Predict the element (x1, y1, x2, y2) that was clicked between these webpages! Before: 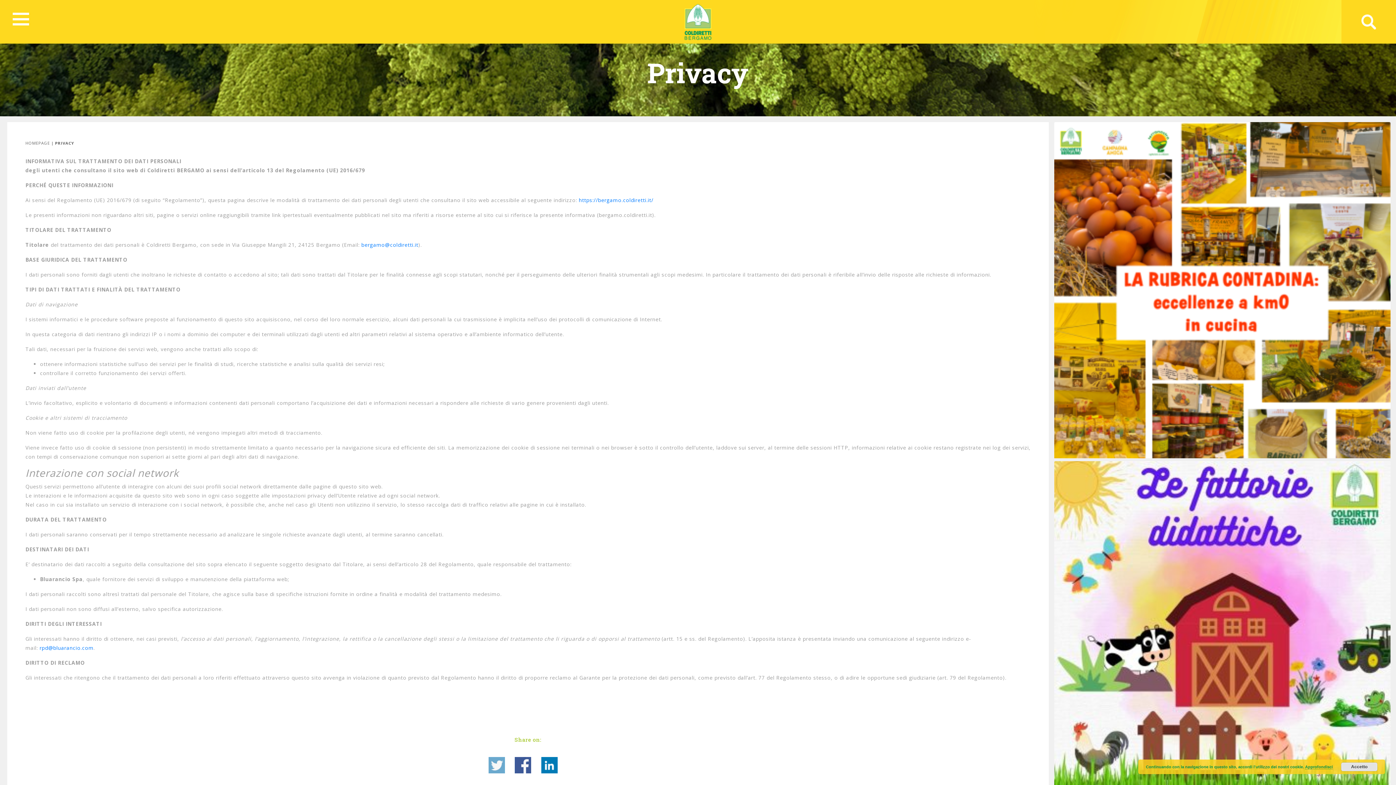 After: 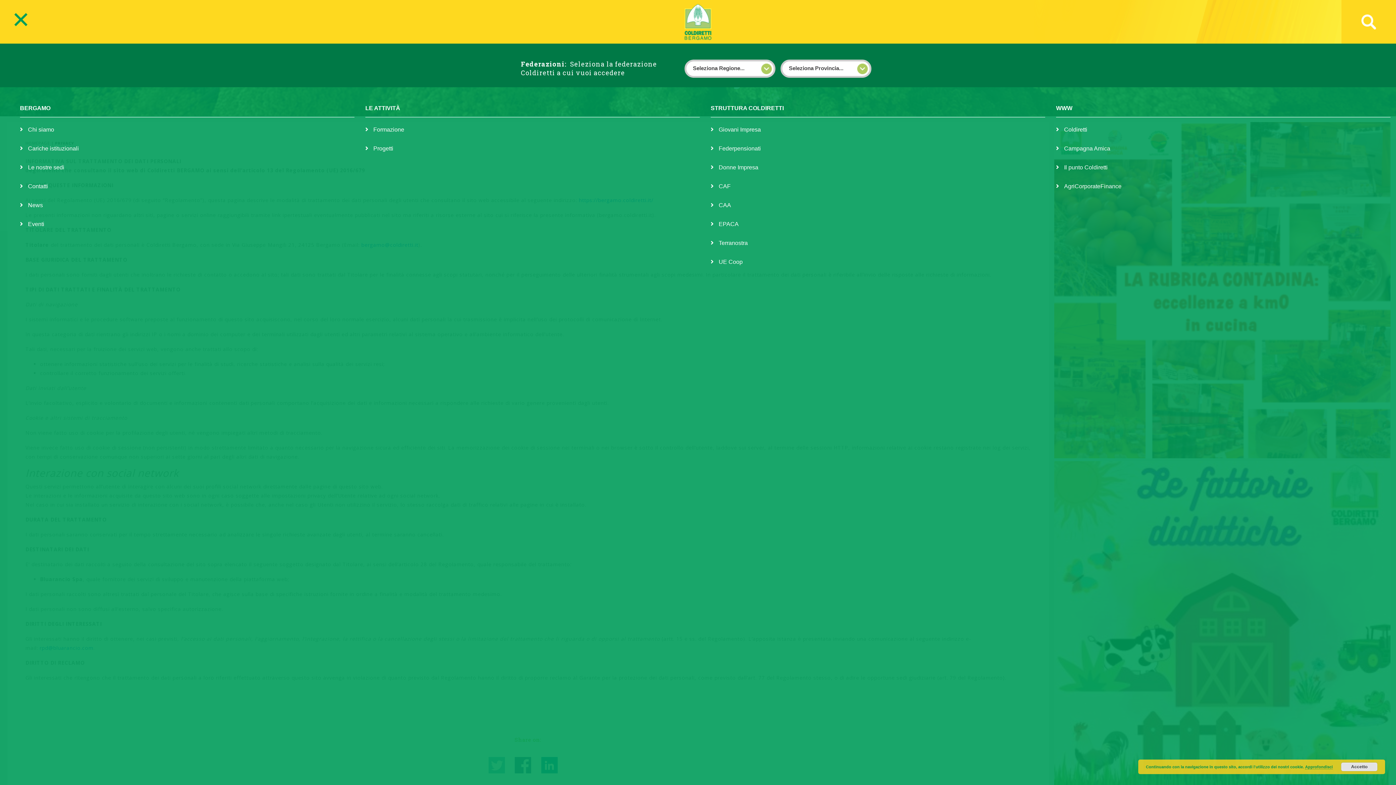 Action: bbox: (12, 10, 29, 27)